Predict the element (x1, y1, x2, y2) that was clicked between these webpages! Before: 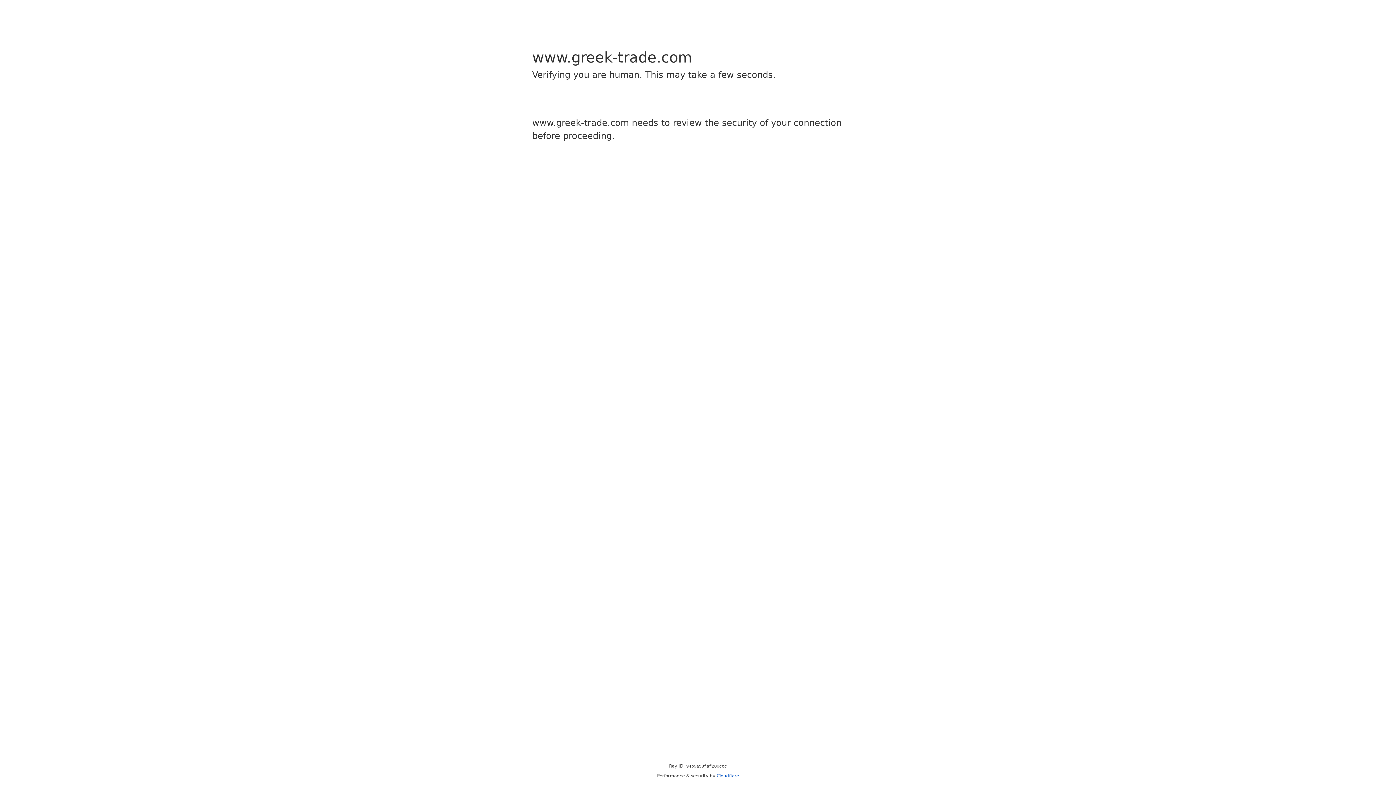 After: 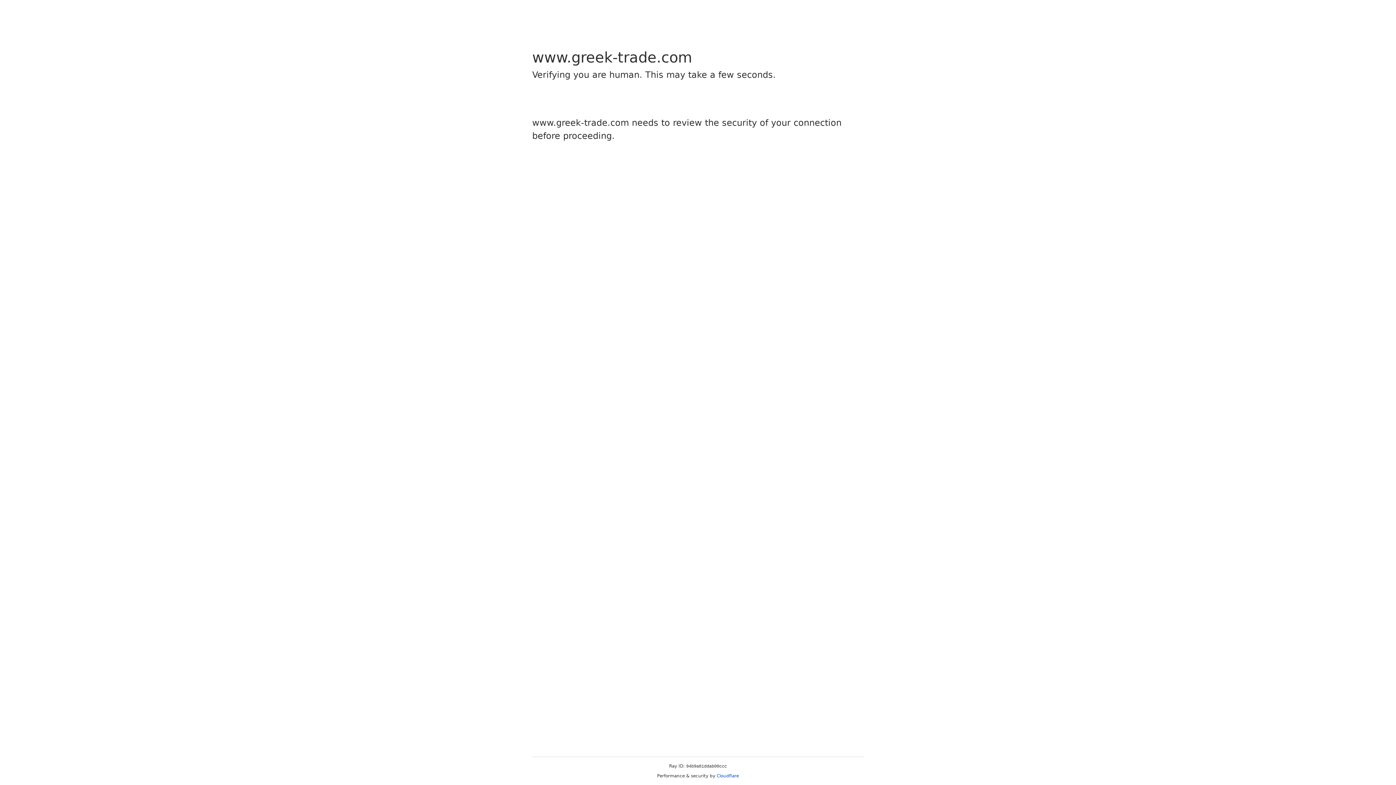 Action: label: Cloudflare bbox: (716, 773, 739, 778)